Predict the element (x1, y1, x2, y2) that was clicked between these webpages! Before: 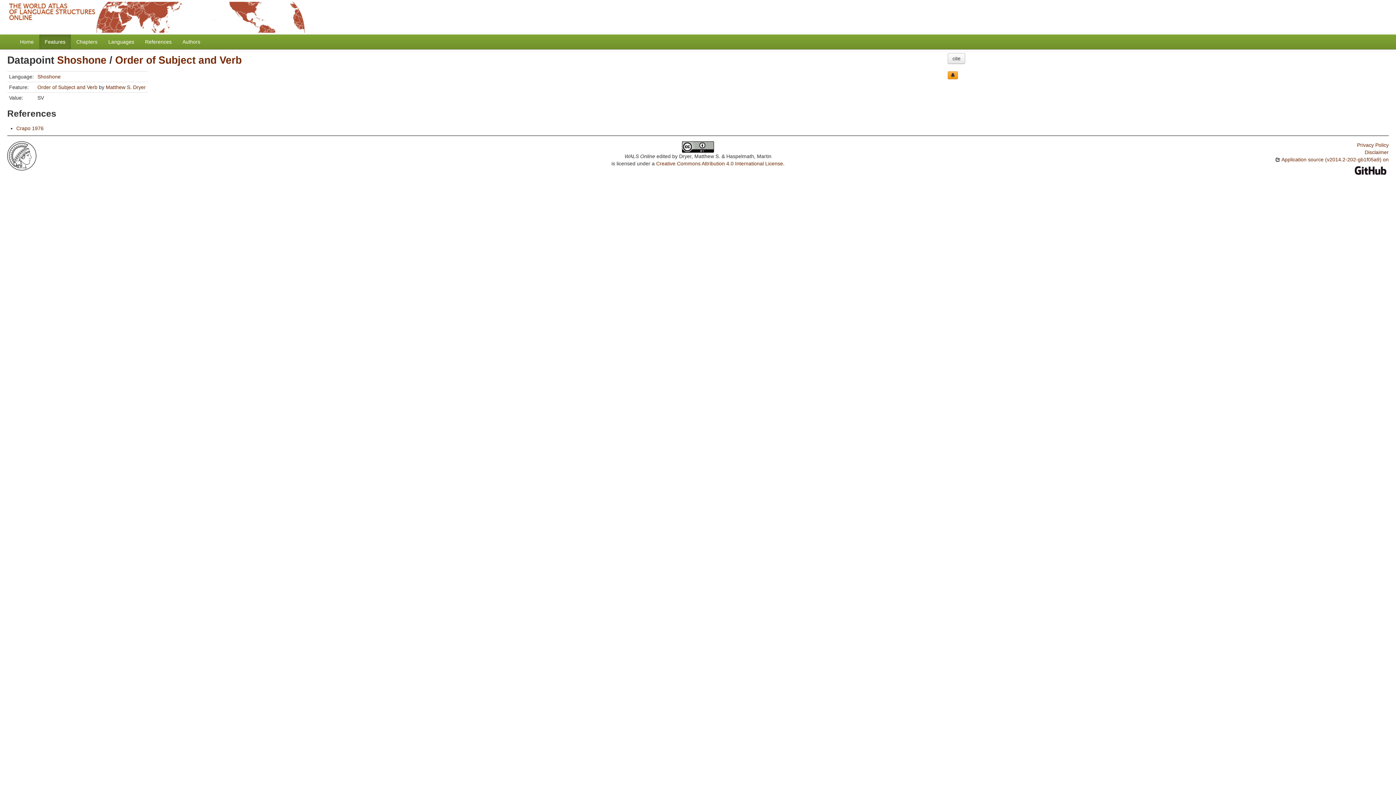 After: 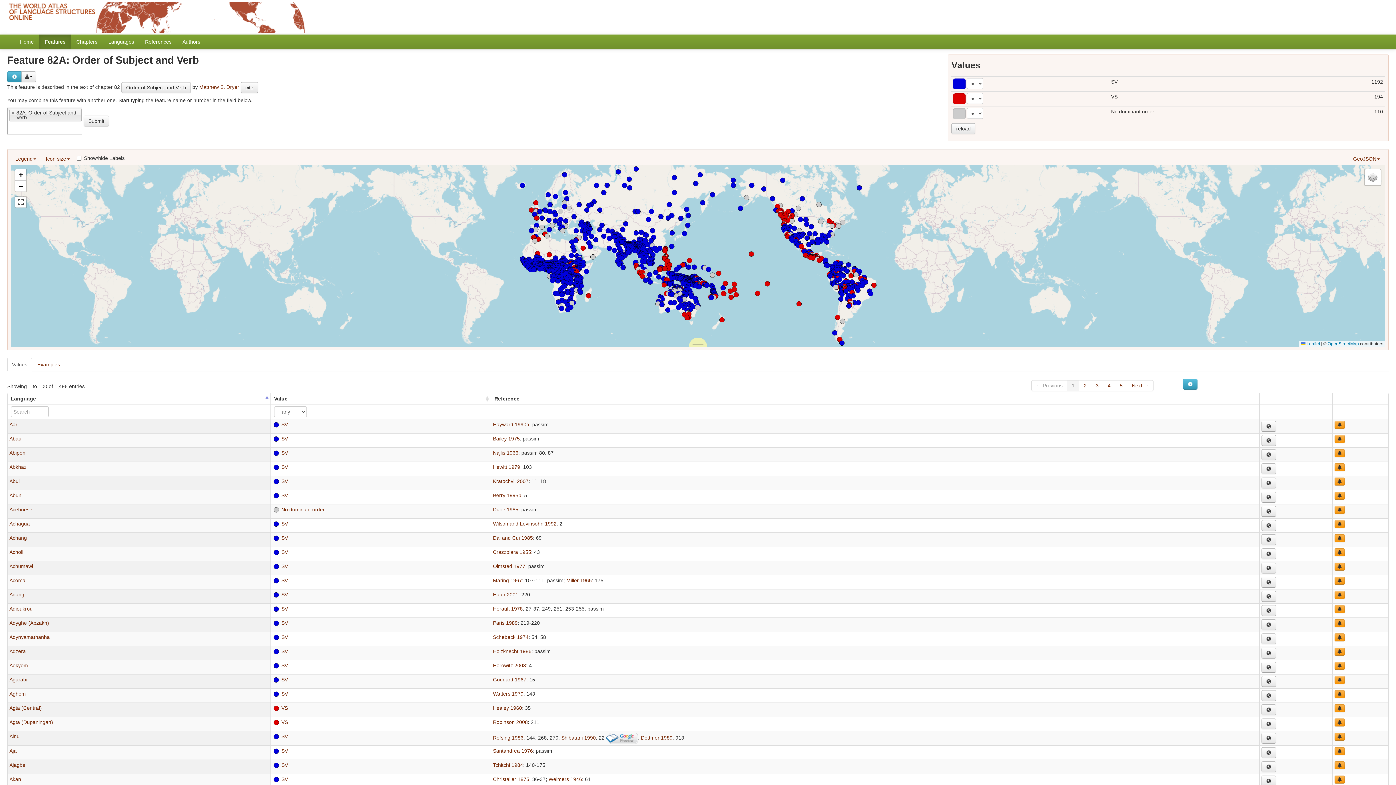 Action: bbox: (115, 54, 241, 65) label: Order of Subject and Verb